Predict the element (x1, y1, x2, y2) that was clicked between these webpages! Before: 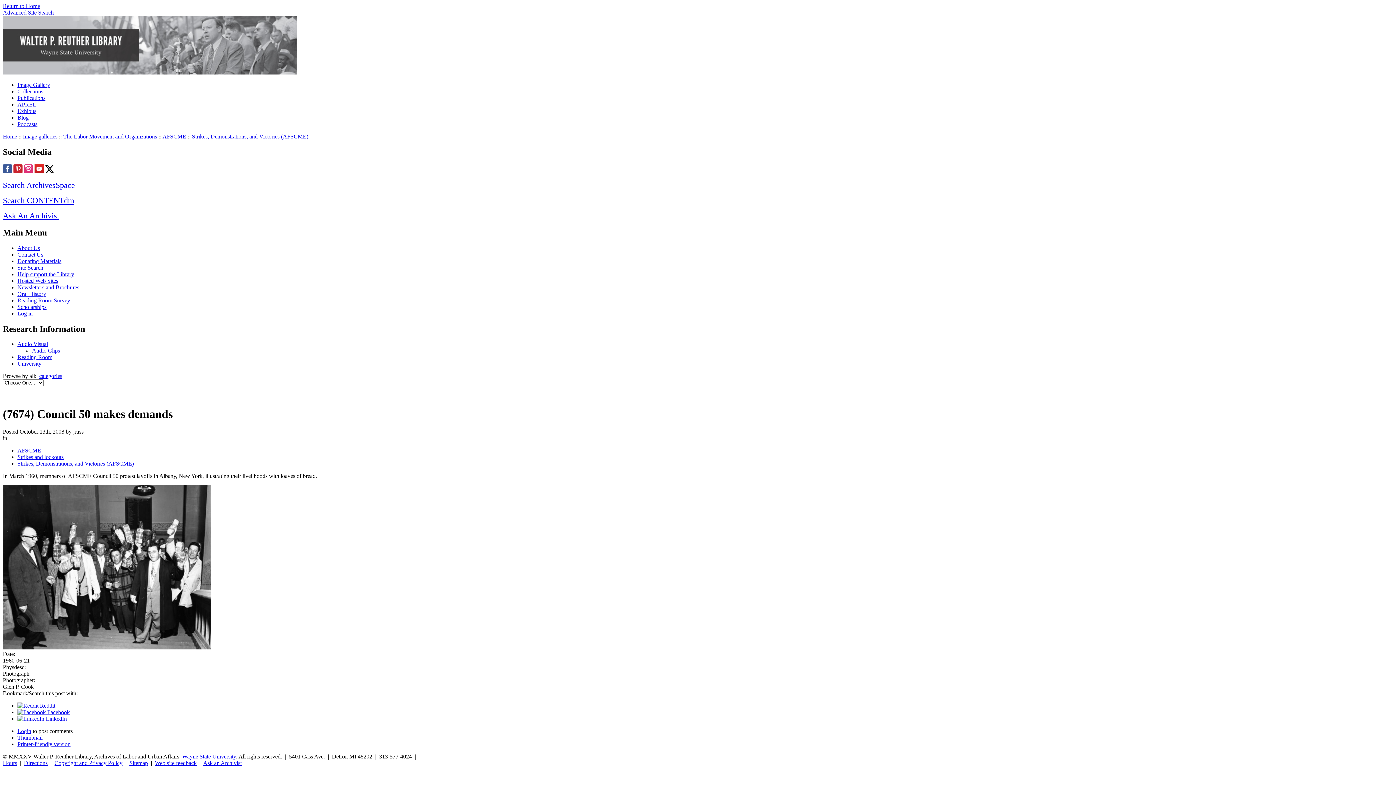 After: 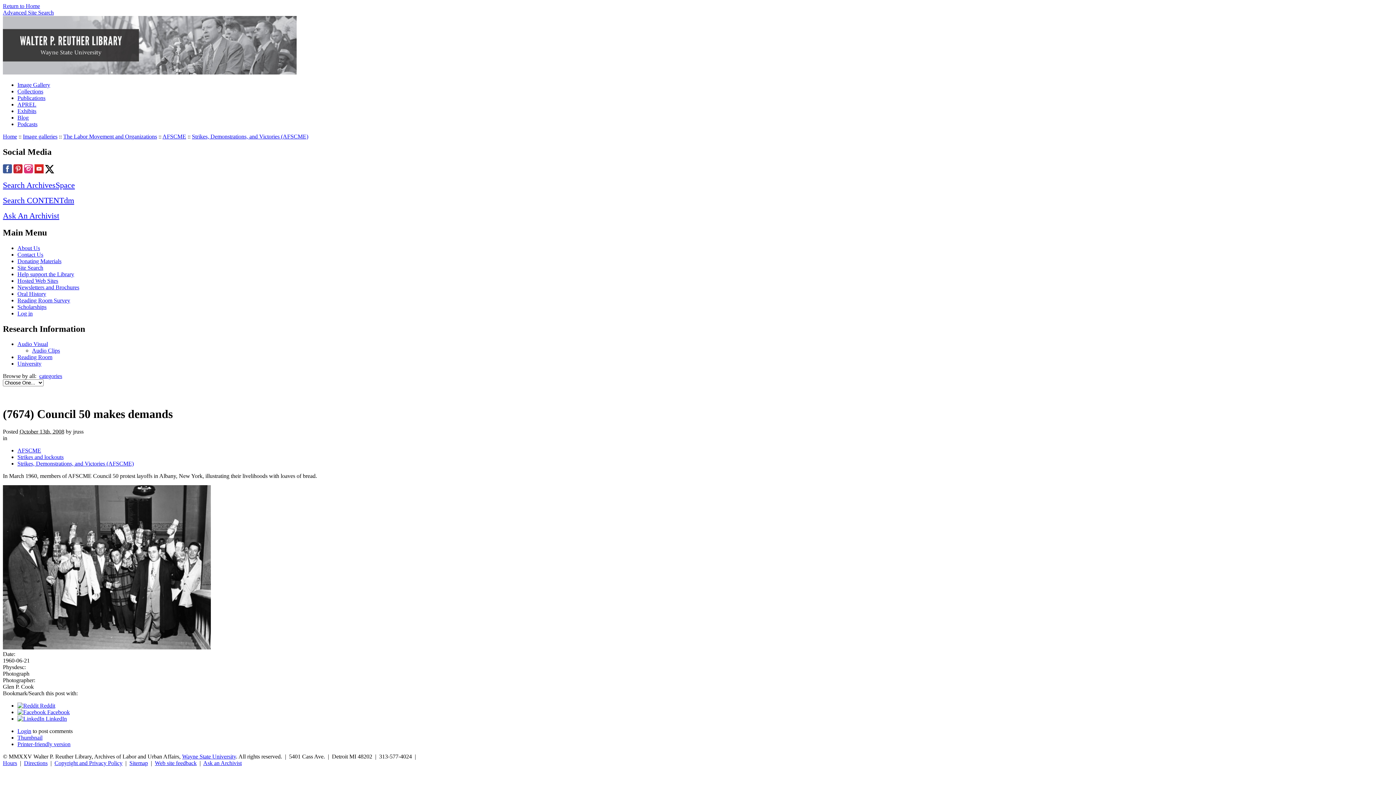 Action: bbox: (24, 168, 33, 174)